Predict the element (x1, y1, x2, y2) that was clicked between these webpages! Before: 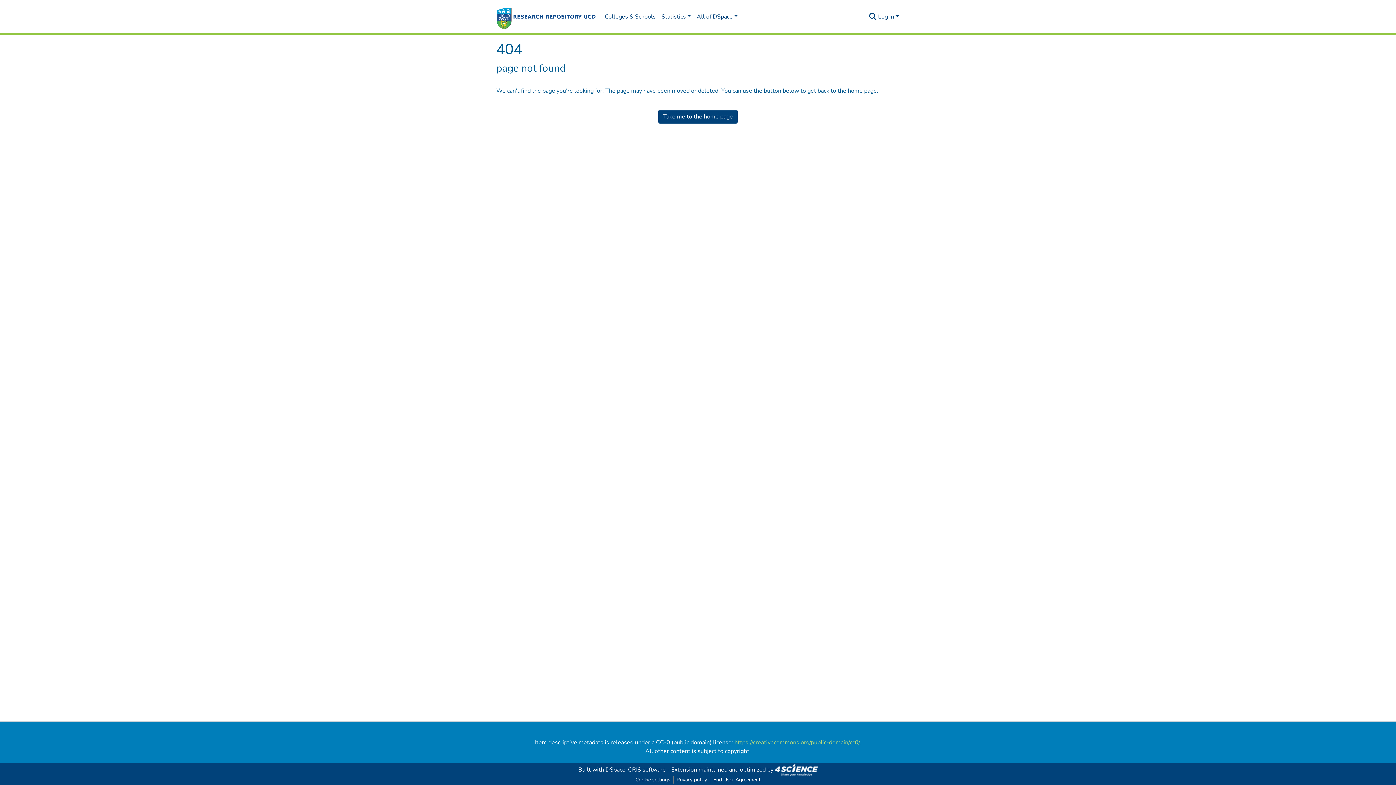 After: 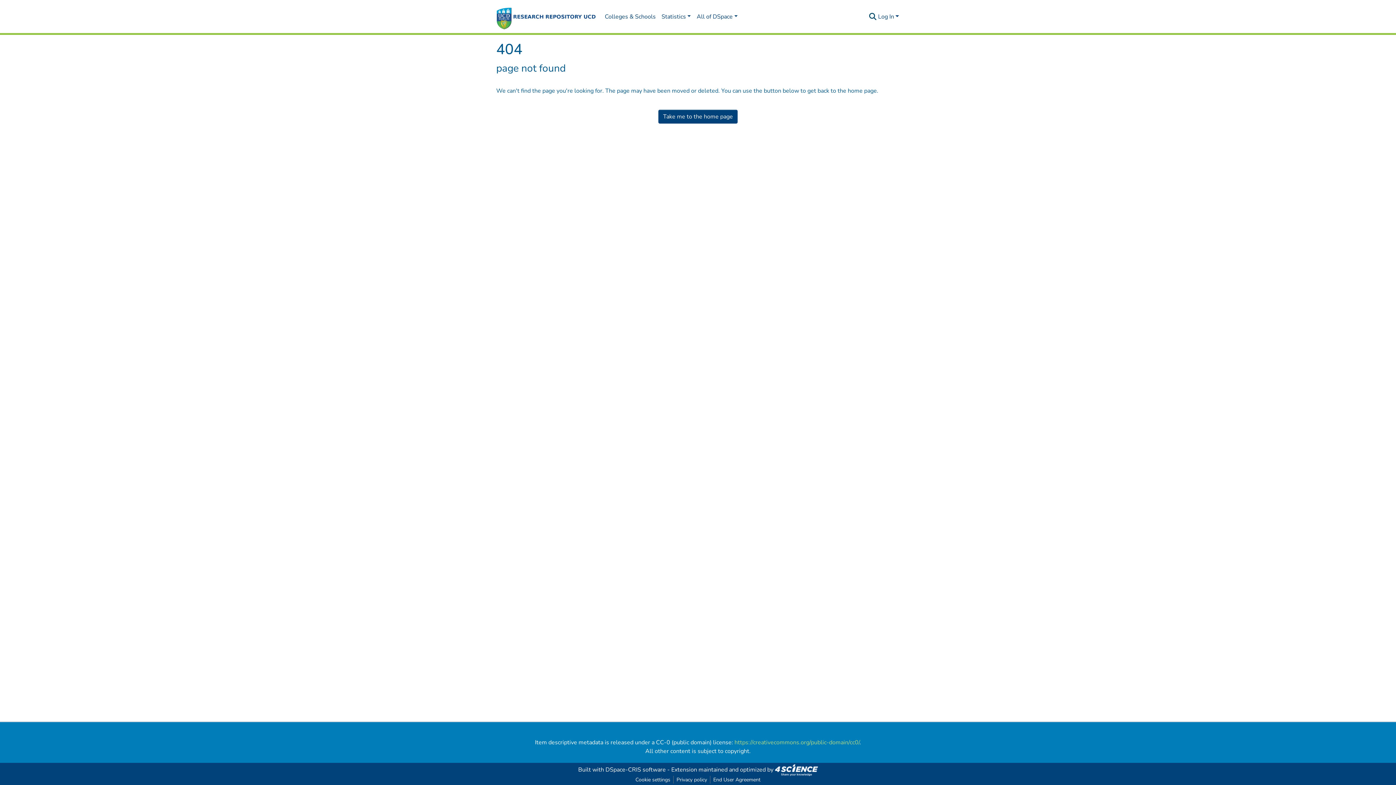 Action: label: Submit search bbox: (868, 12, 877, 21)